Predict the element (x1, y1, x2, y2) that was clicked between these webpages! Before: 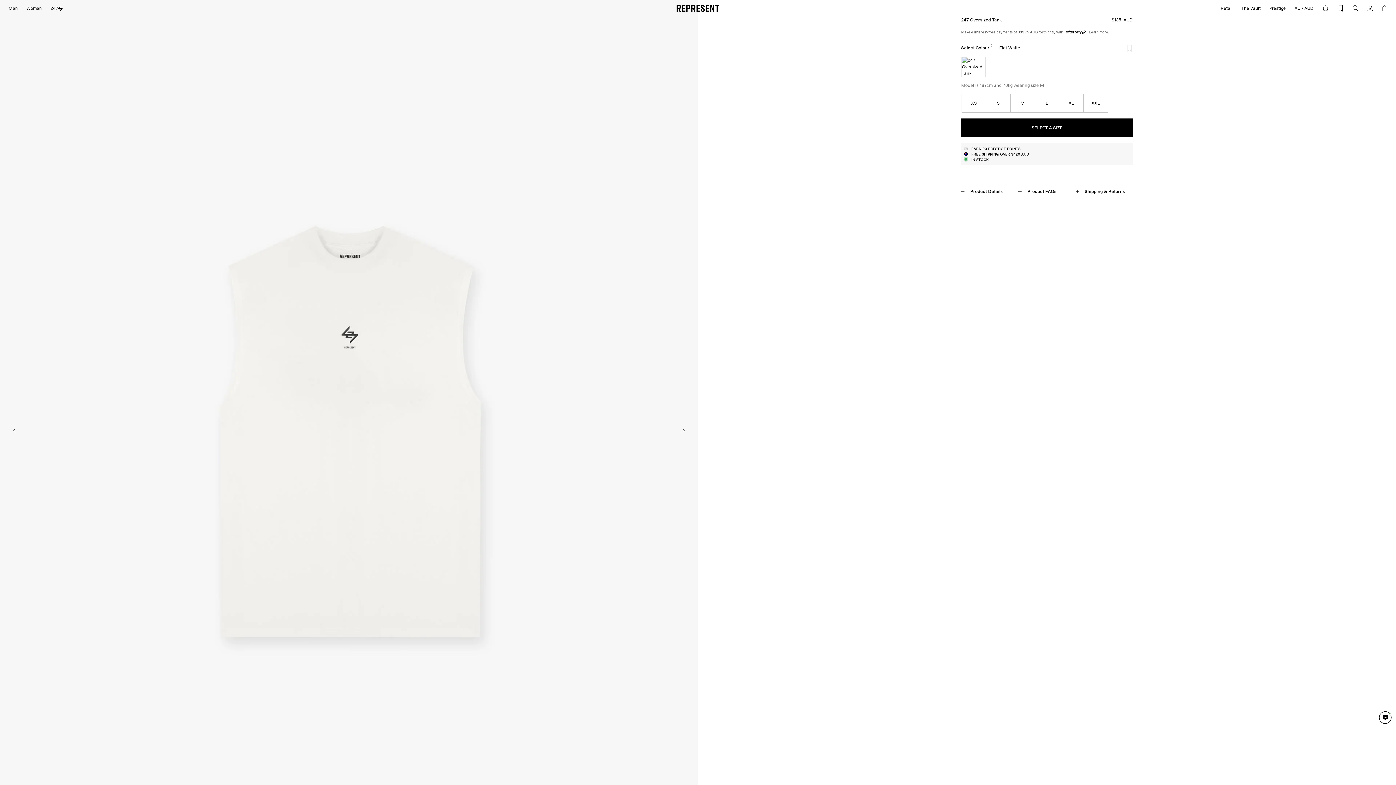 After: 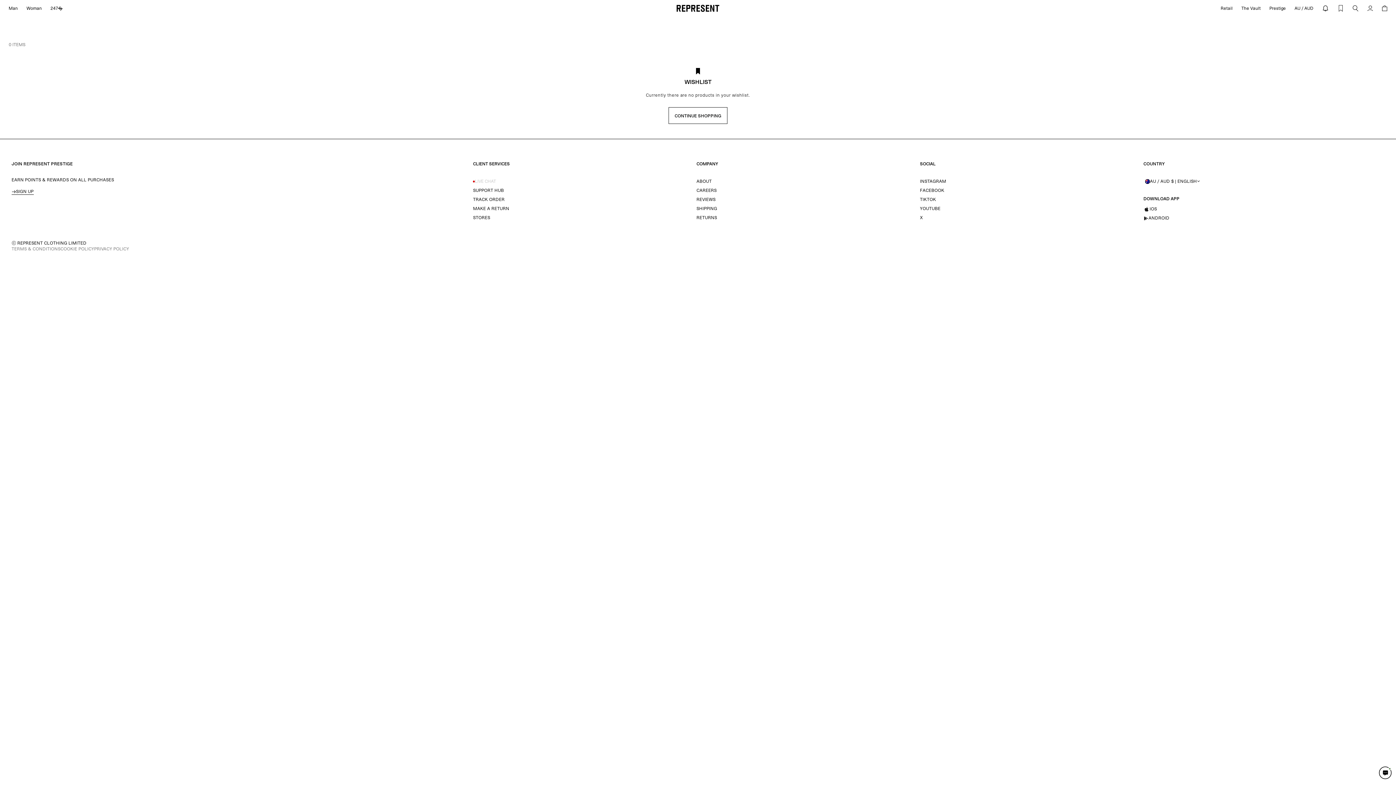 Action: label: Wishlist bbox: (1333, 0, 1348, 16)